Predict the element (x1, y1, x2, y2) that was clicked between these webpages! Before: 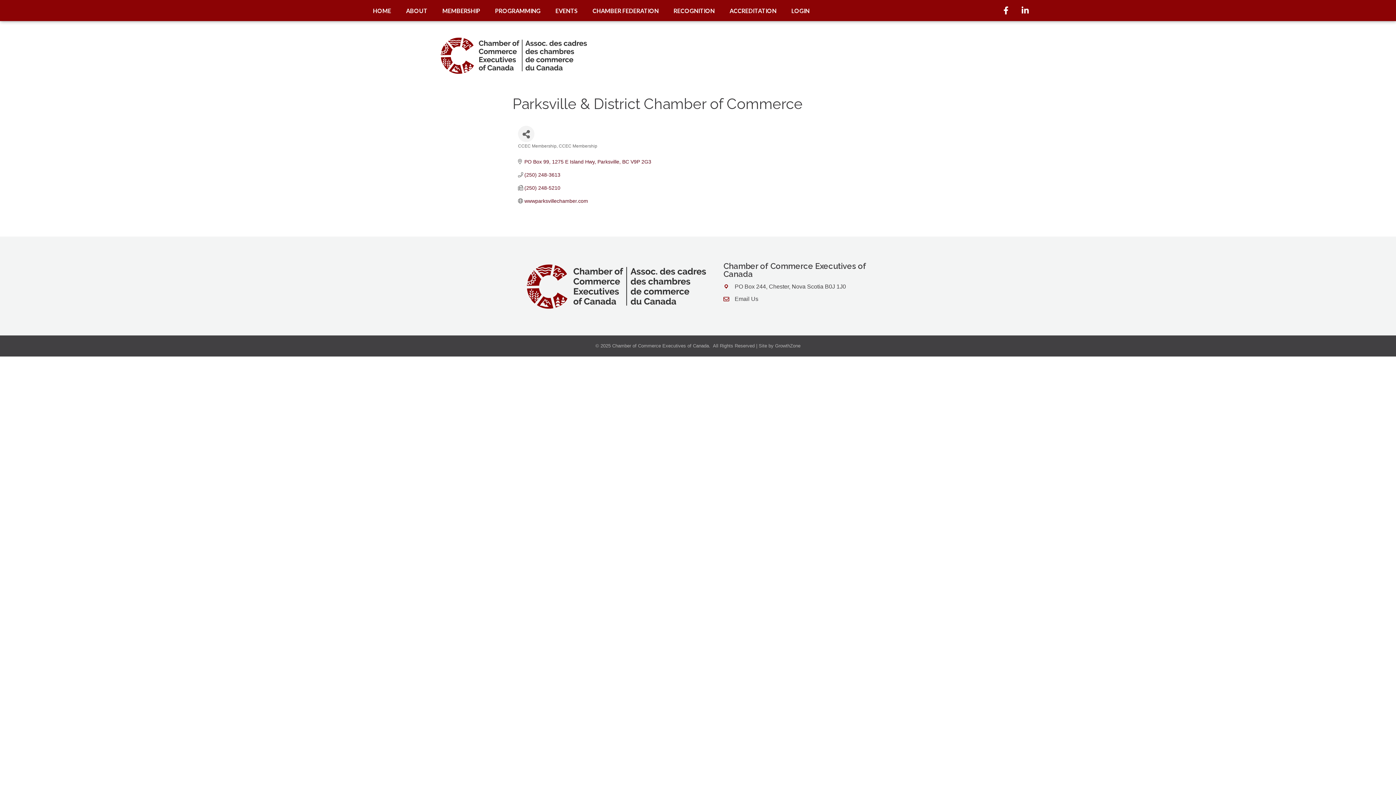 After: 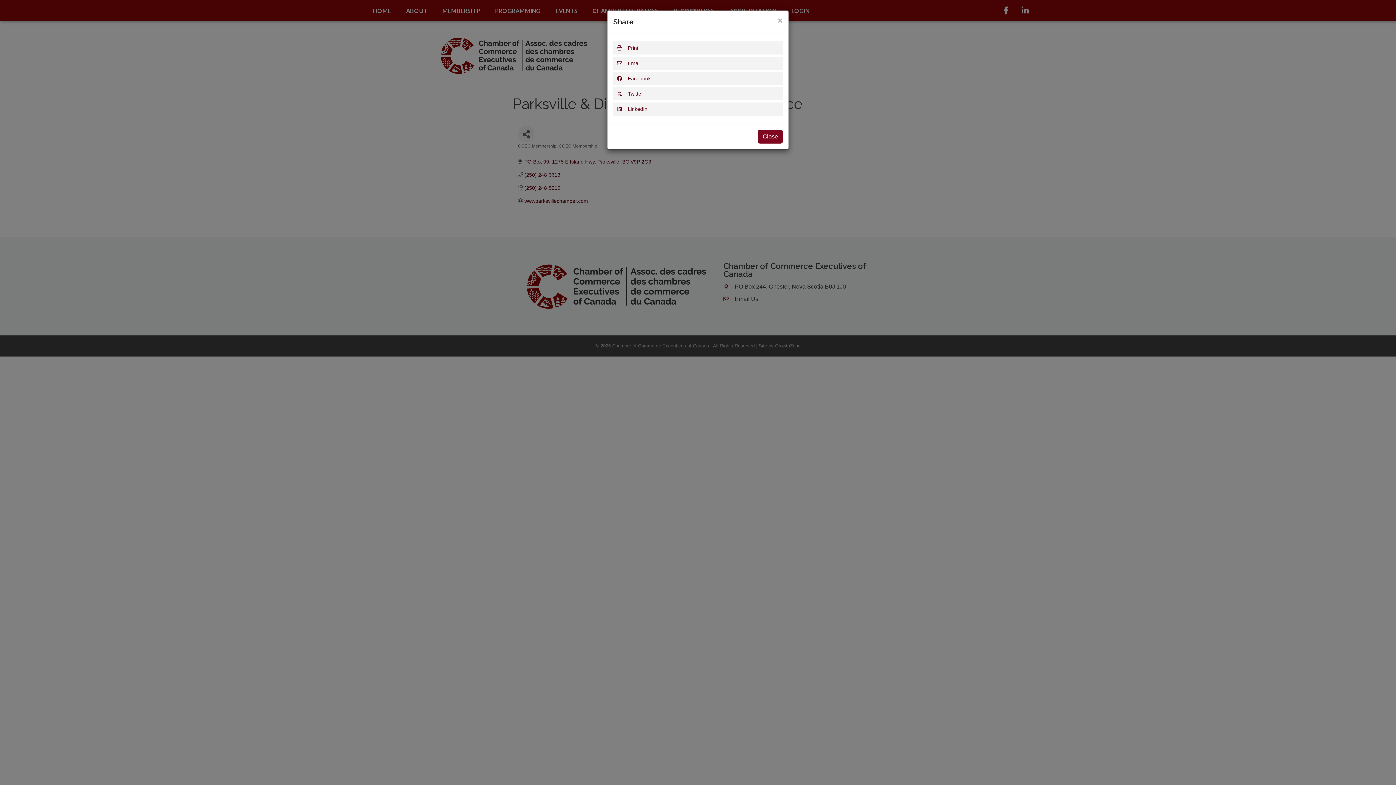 Action: label: Share Button bbox: (518, 125, 534, 142)